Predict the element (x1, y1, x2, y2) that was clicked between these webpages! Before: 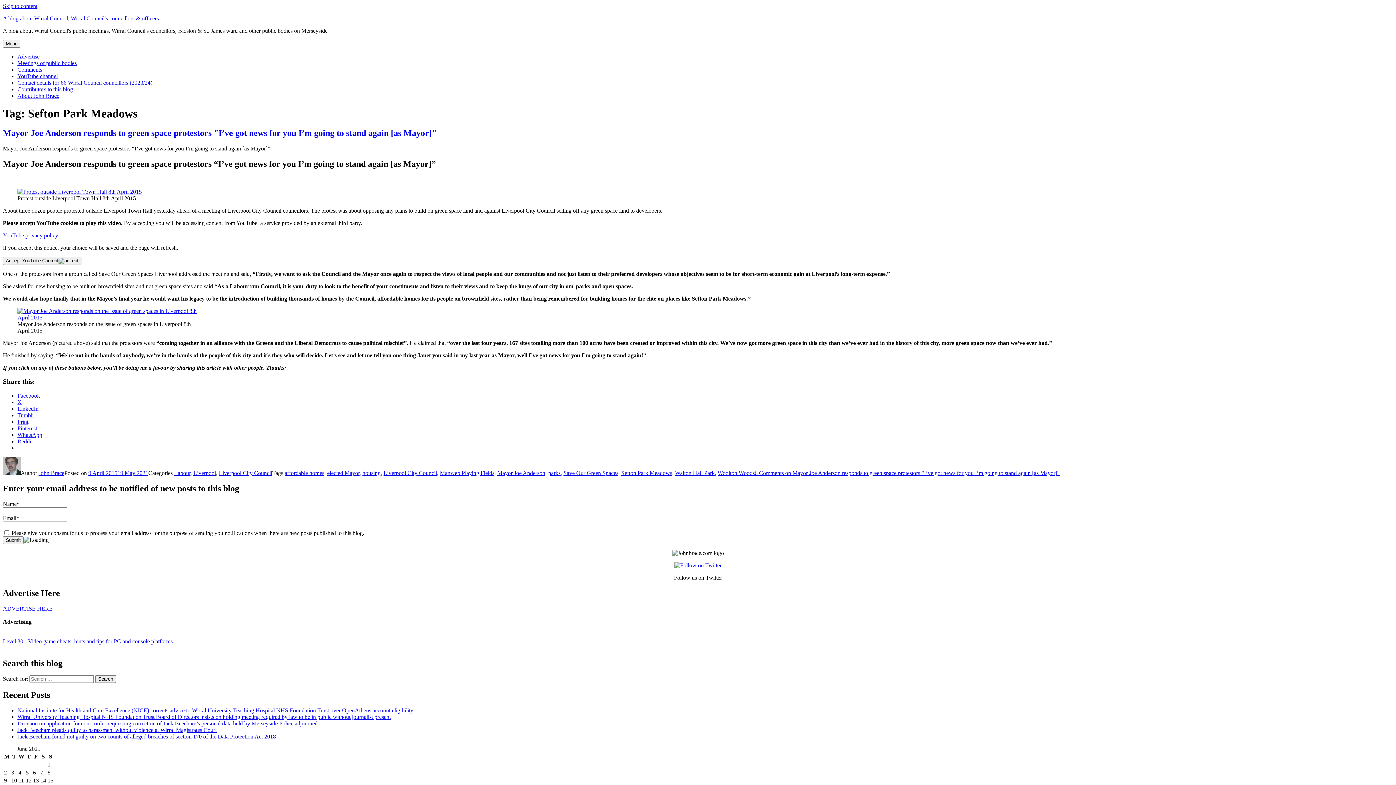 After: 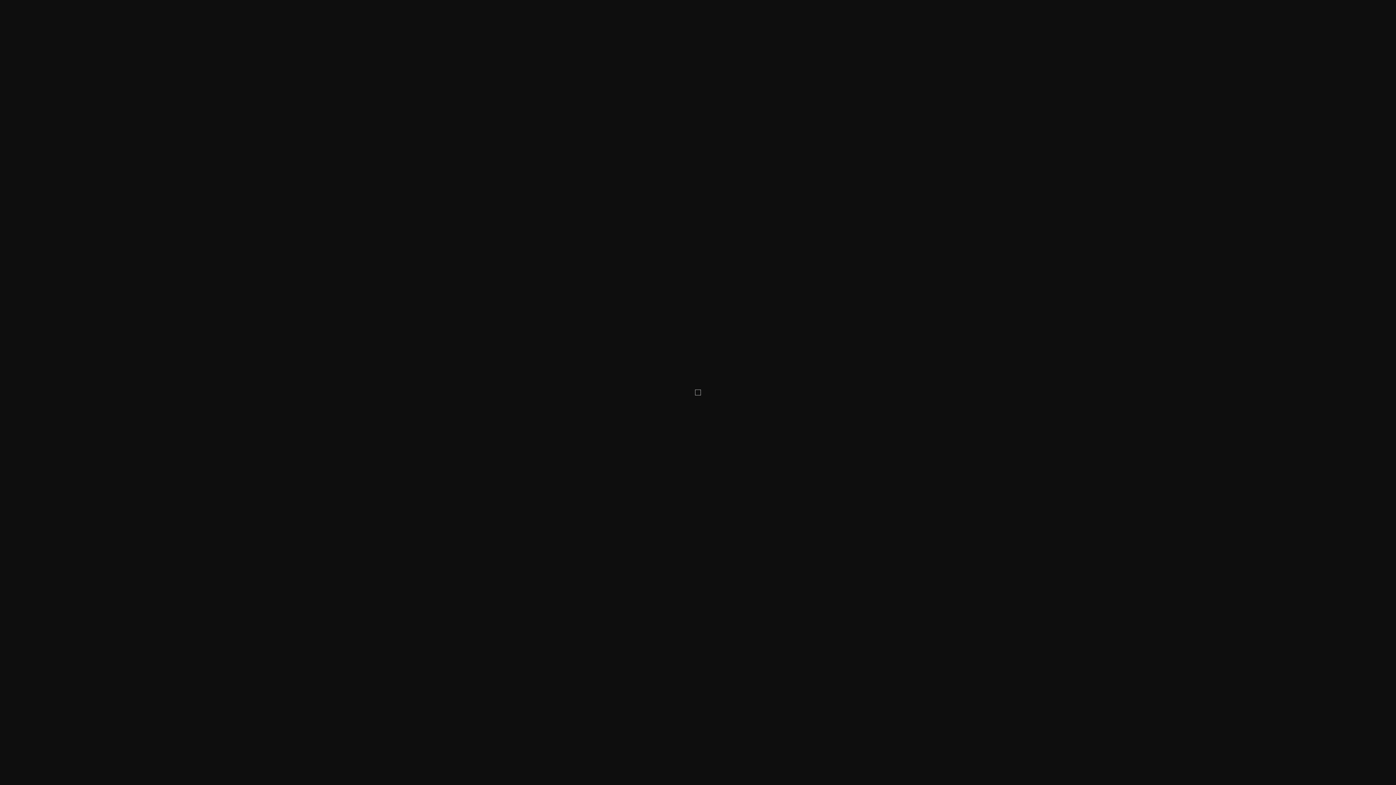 Action: bbox: (17, 188, 141, 194)